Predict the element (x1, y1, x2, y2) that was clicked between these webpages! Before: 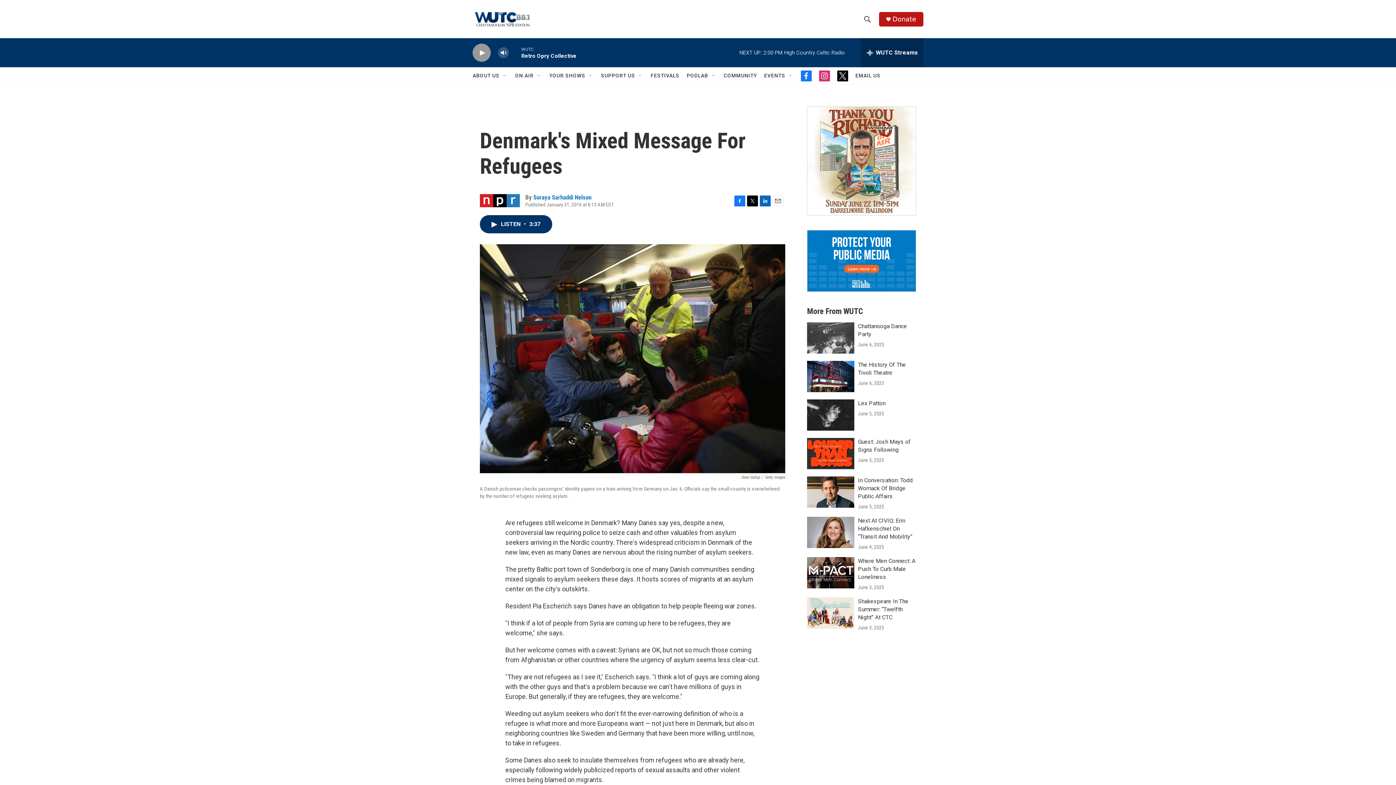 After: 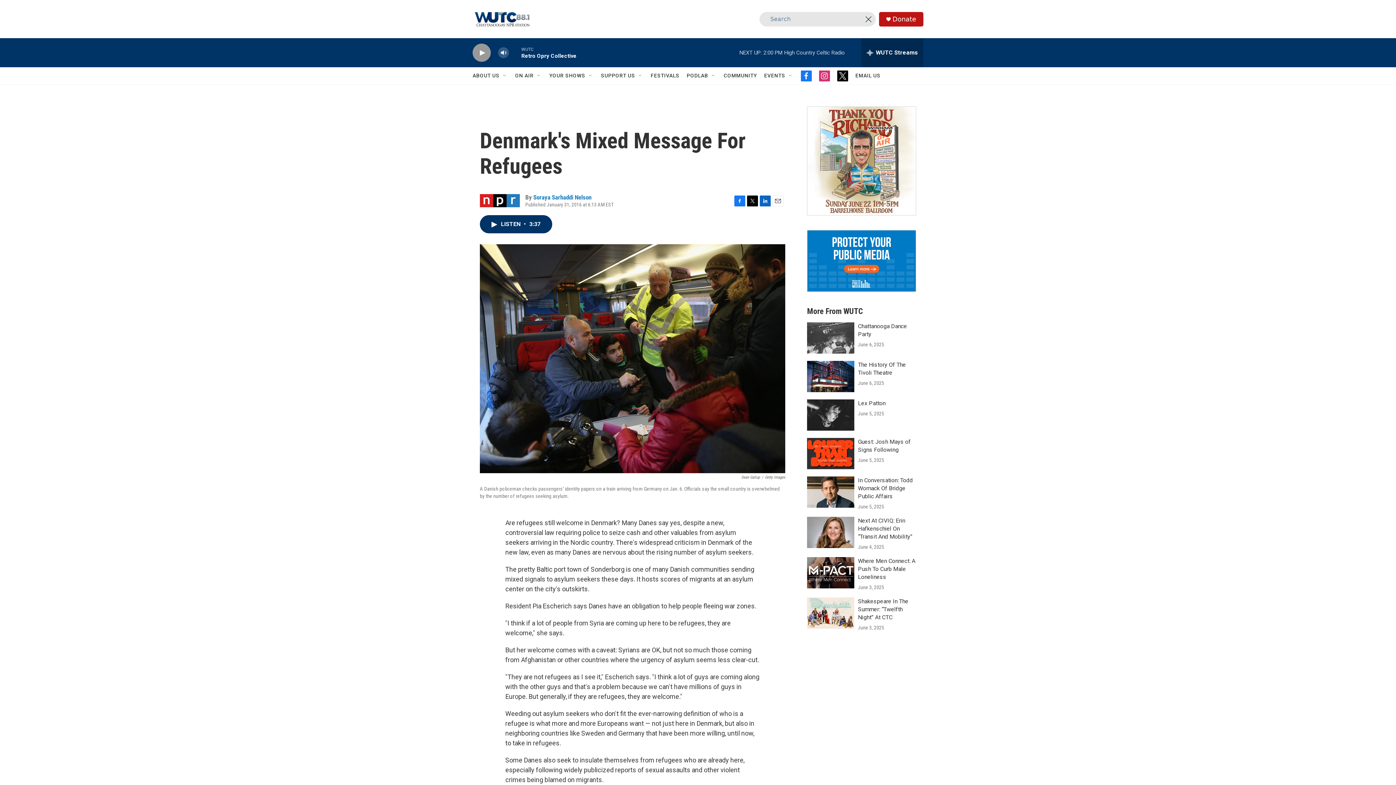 Action: label: header-search-icon bbox: (860, 11, 874, 26)